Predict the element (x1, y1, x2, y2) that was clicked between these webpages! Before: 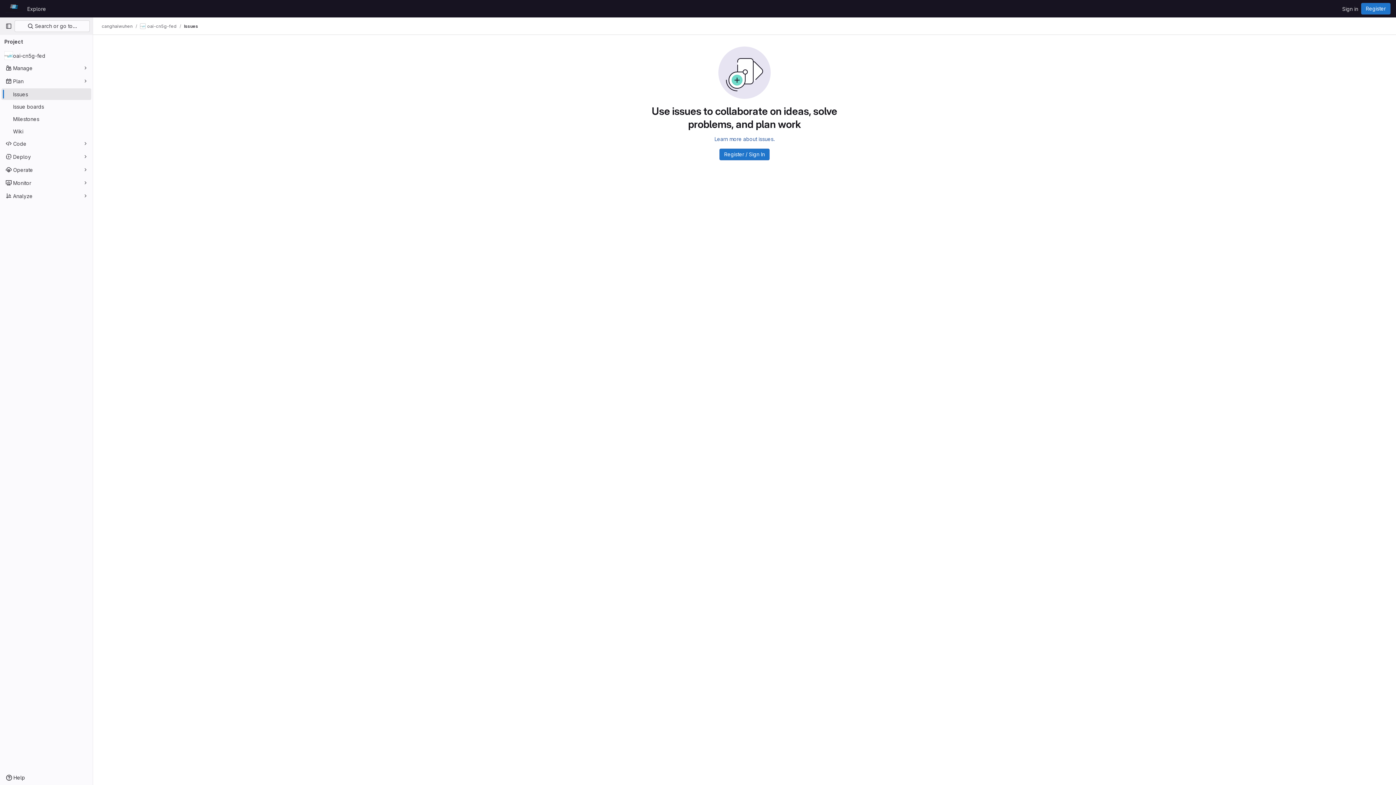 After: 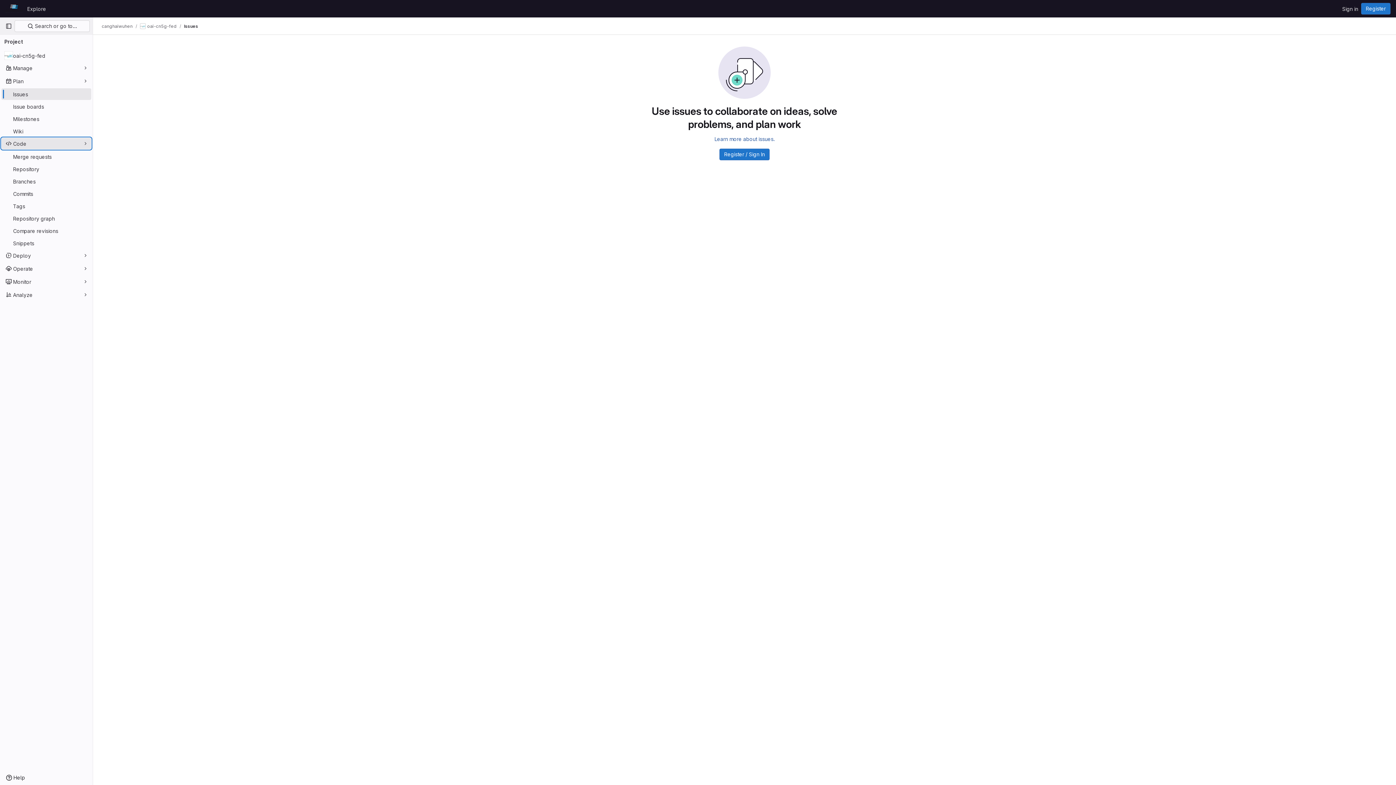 Action: label: Code bbox: (1, 137, 91, 149)